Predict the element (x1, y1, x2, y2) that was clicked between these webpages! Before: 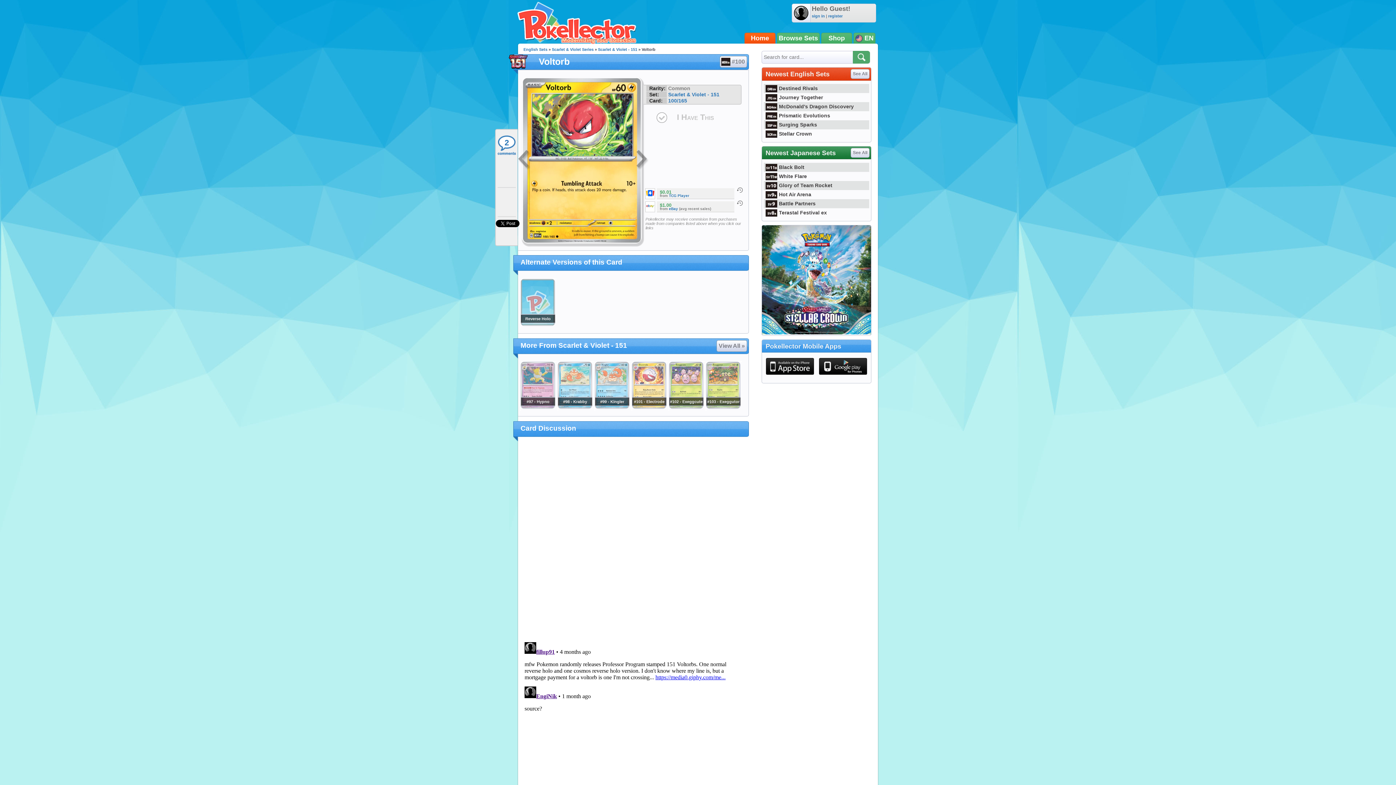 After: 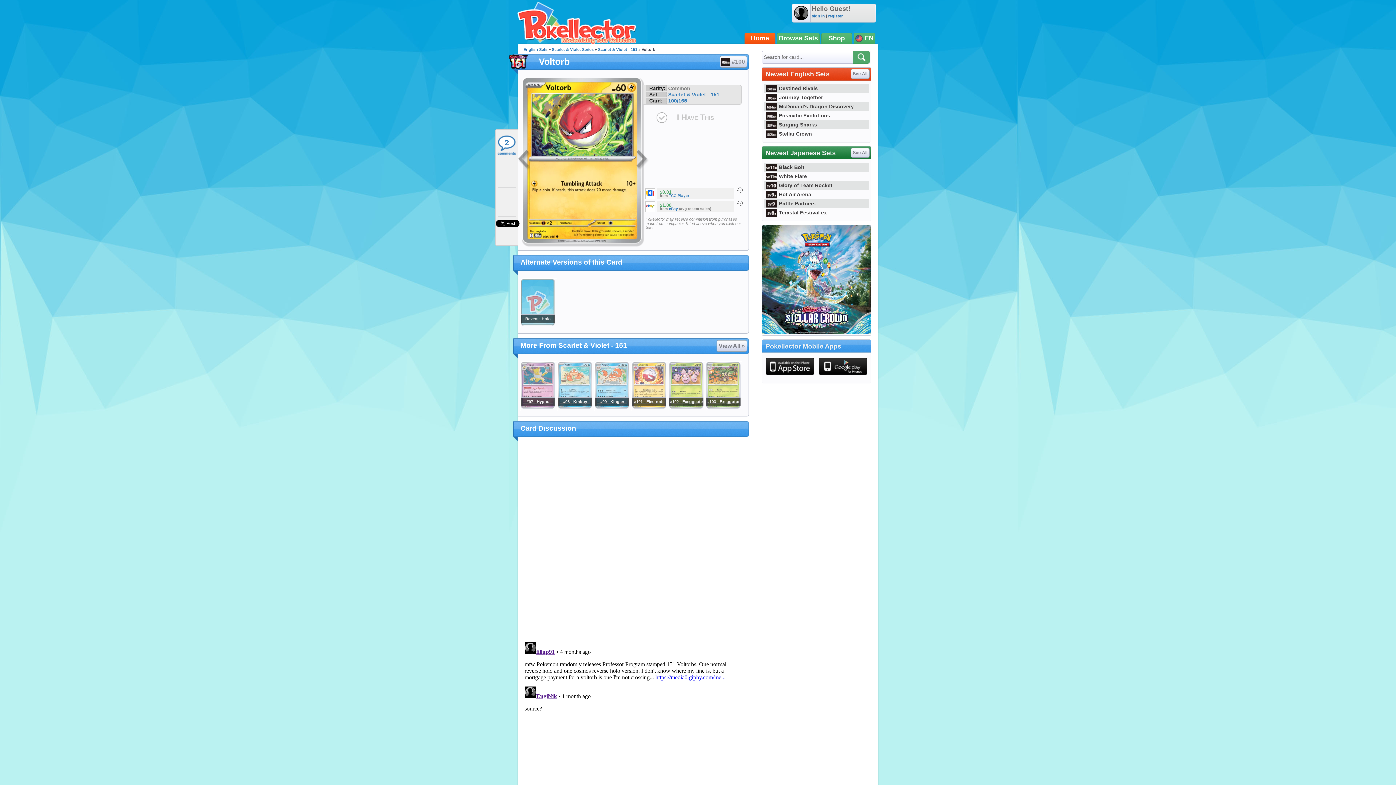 Action: bbox: (762, 329, 871, 335)